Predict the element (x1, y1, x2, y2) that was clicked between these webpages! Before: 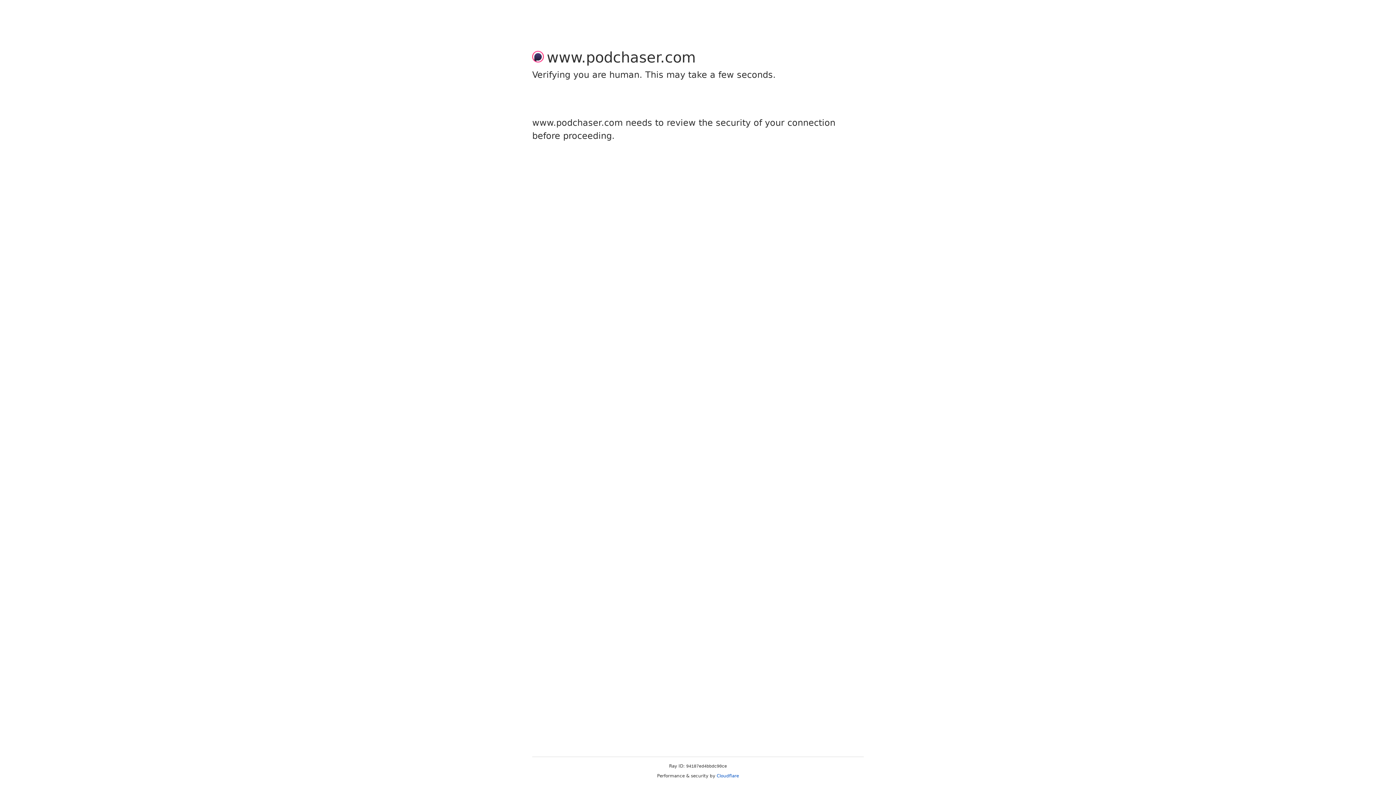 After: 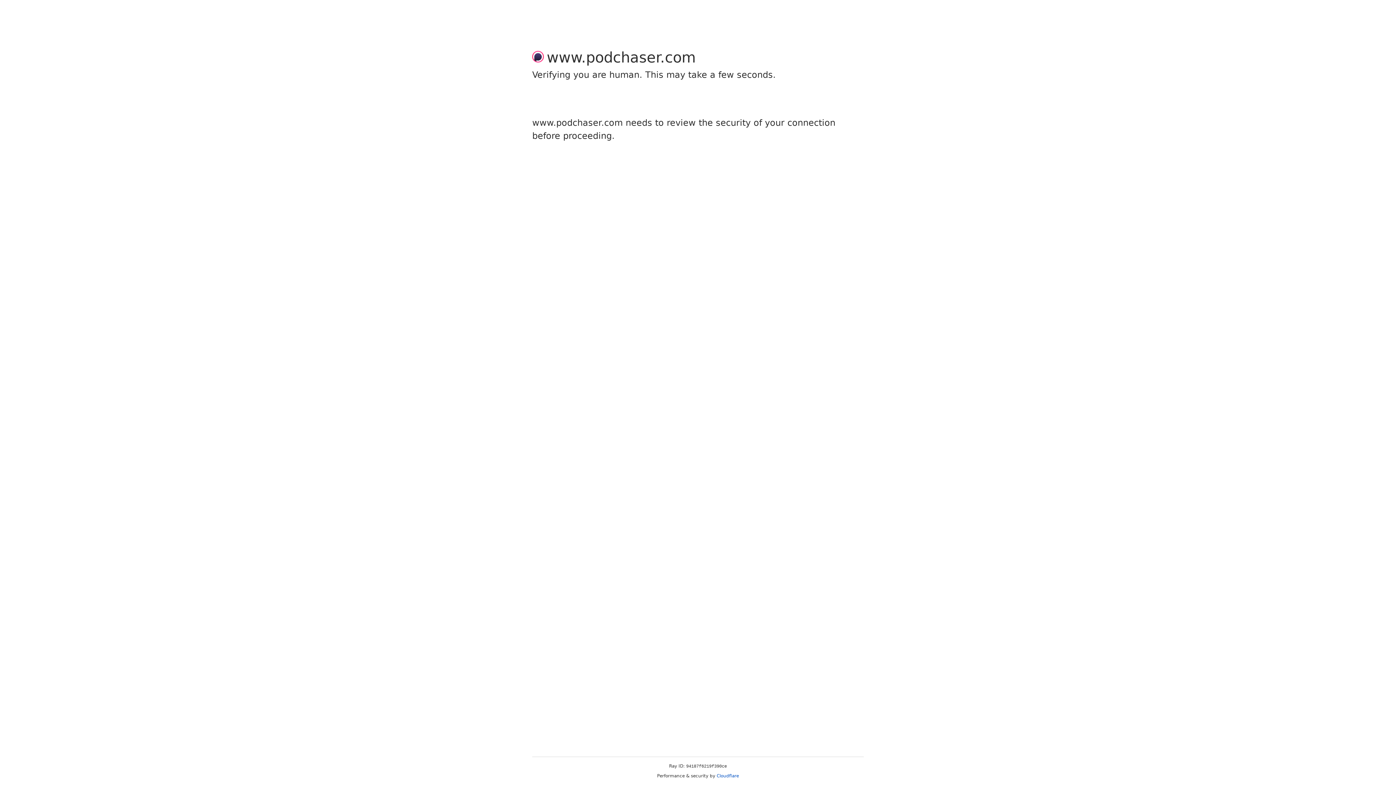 Action: bbox: (716, 773, 739, 778) label: Cloudflare